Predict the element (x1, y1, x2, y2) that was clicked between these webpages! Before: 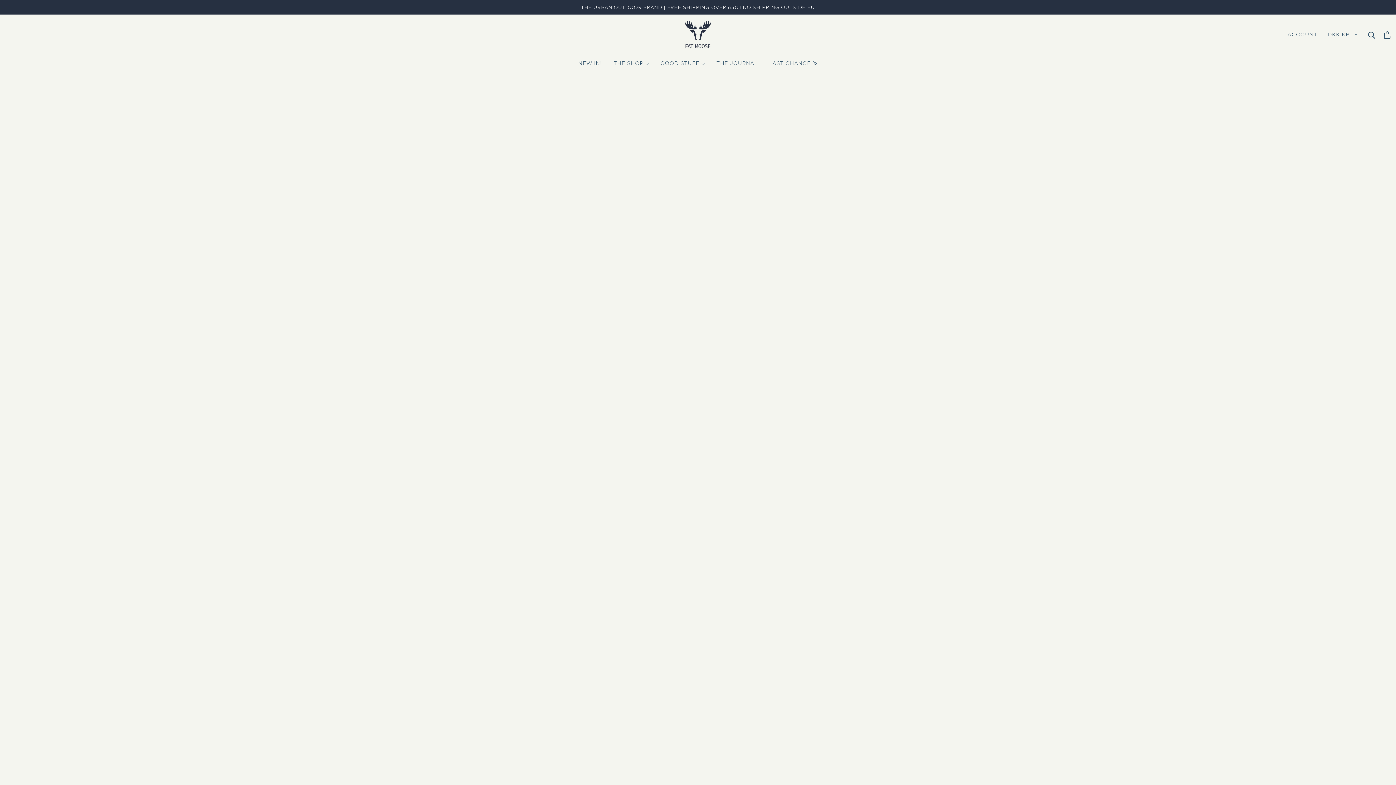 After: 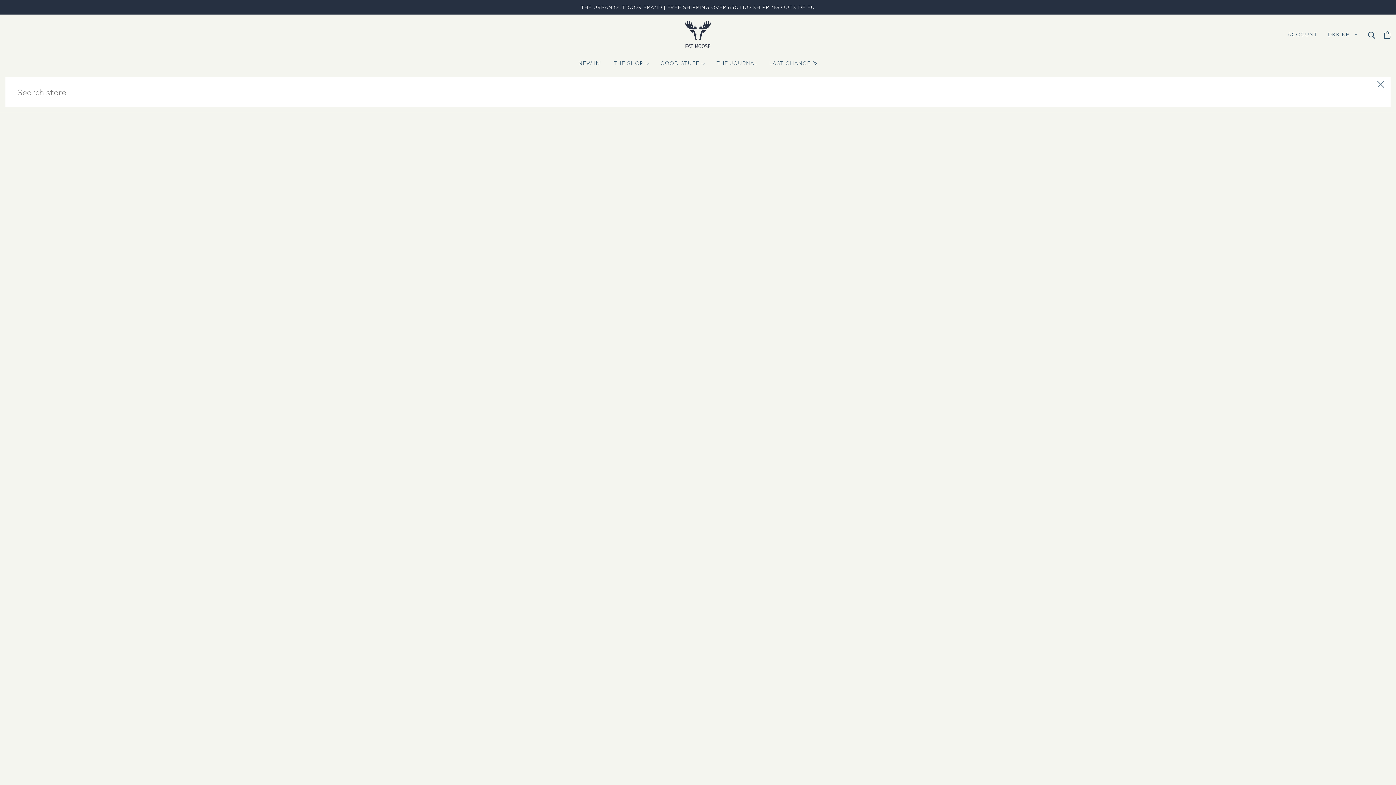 Action: label: Search bbox: (1364, 30, 1380, 38)